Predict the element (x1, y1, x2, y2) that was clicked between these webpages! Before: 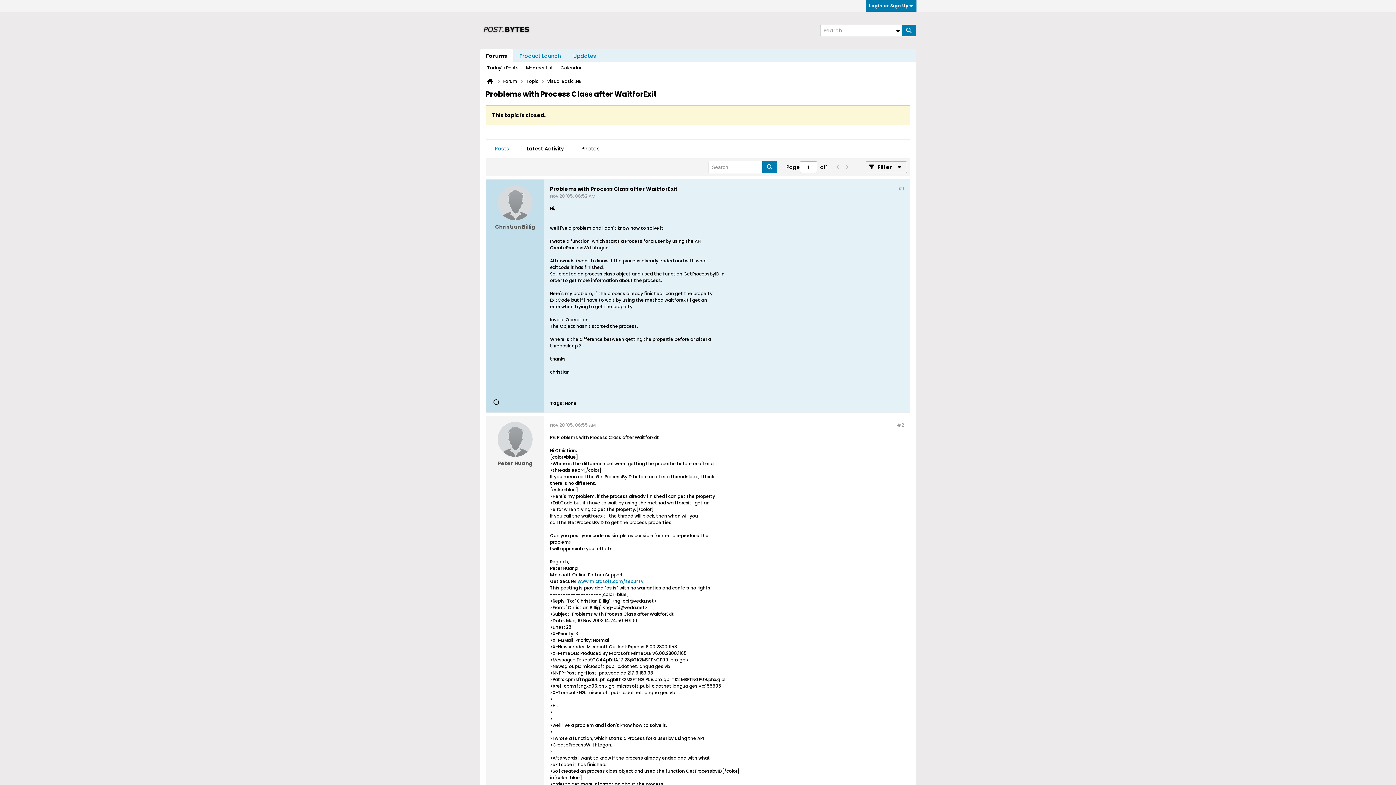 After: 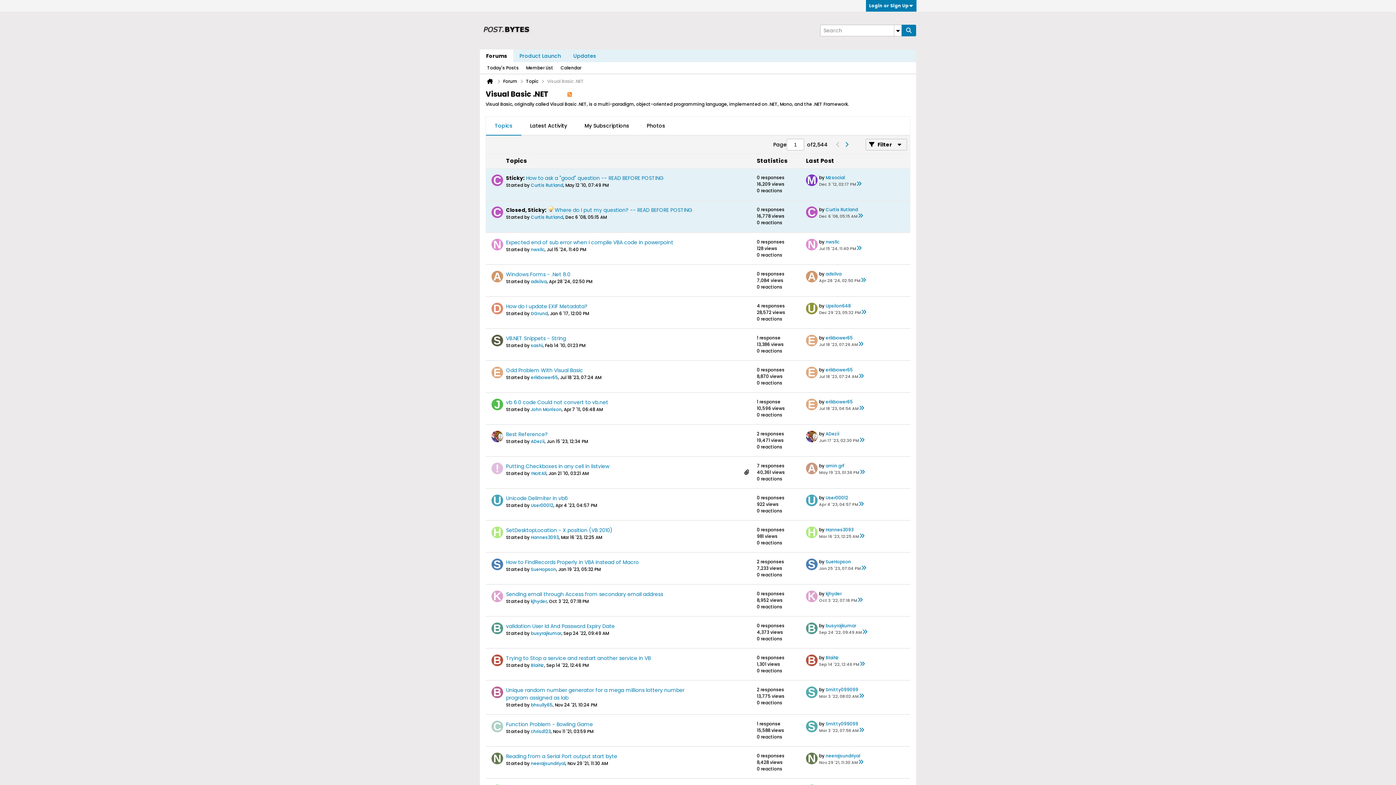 Action: bbox: (547, 78, 584, 84) label: Visual Basic .NET